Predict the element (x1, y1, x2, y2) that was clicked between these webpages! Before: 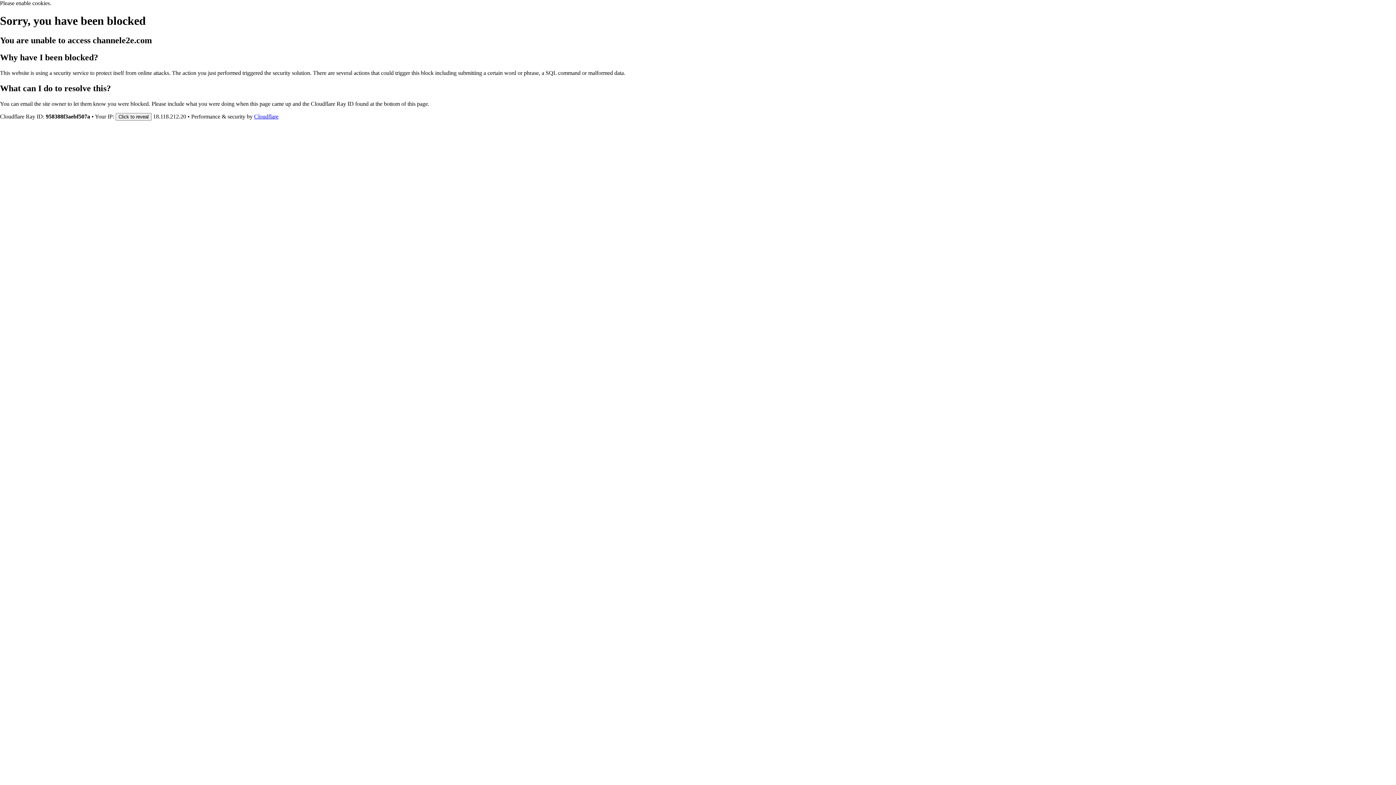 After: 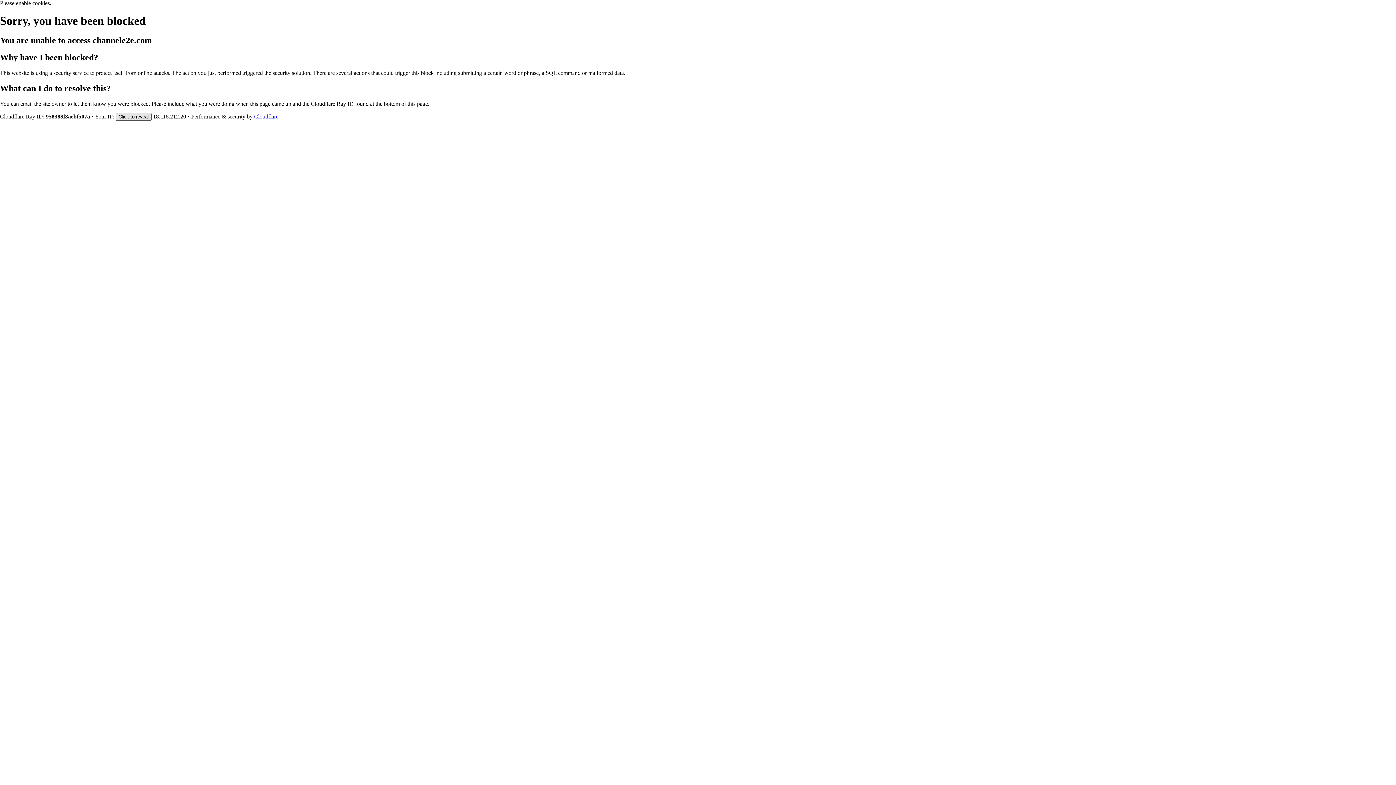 Action: label: Click to reveal bbox: (115, 112, 151, 120)